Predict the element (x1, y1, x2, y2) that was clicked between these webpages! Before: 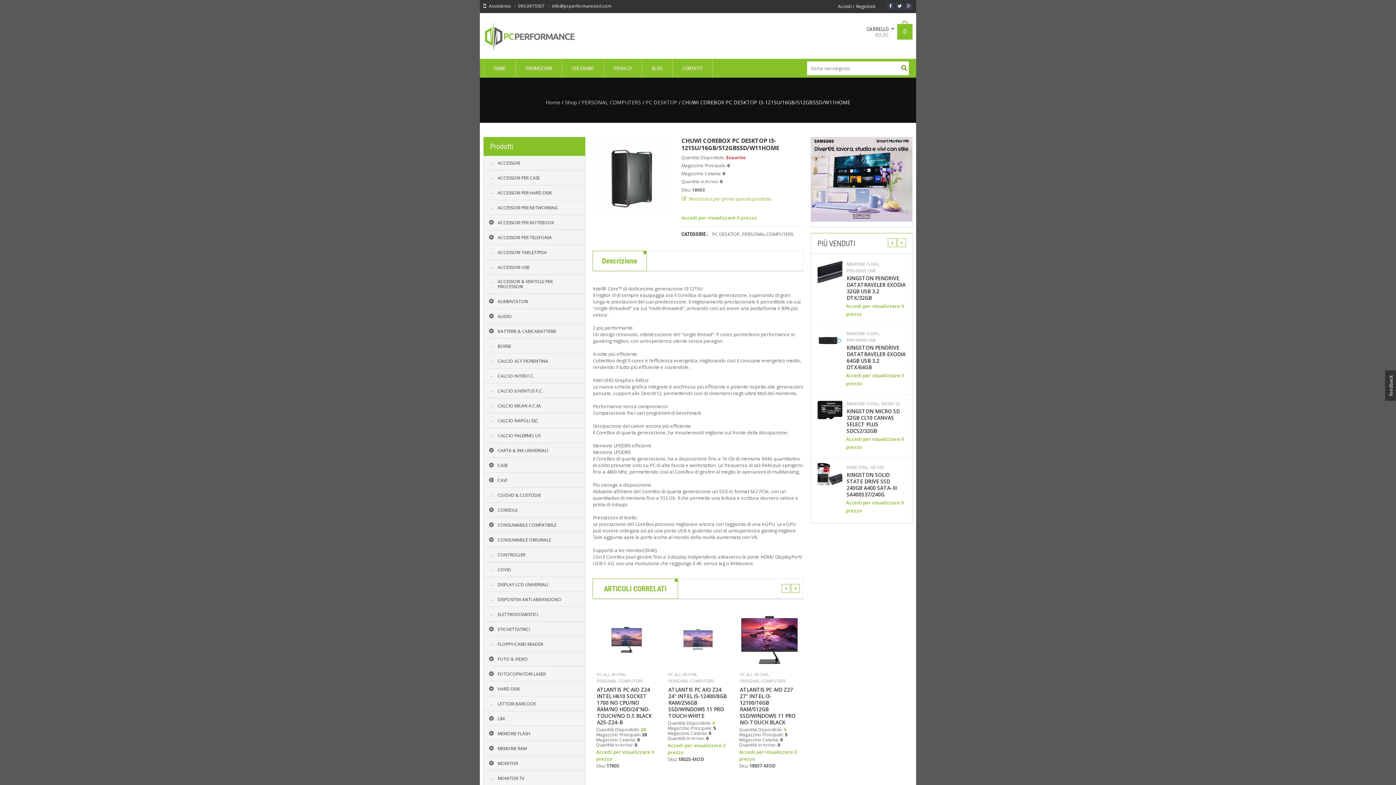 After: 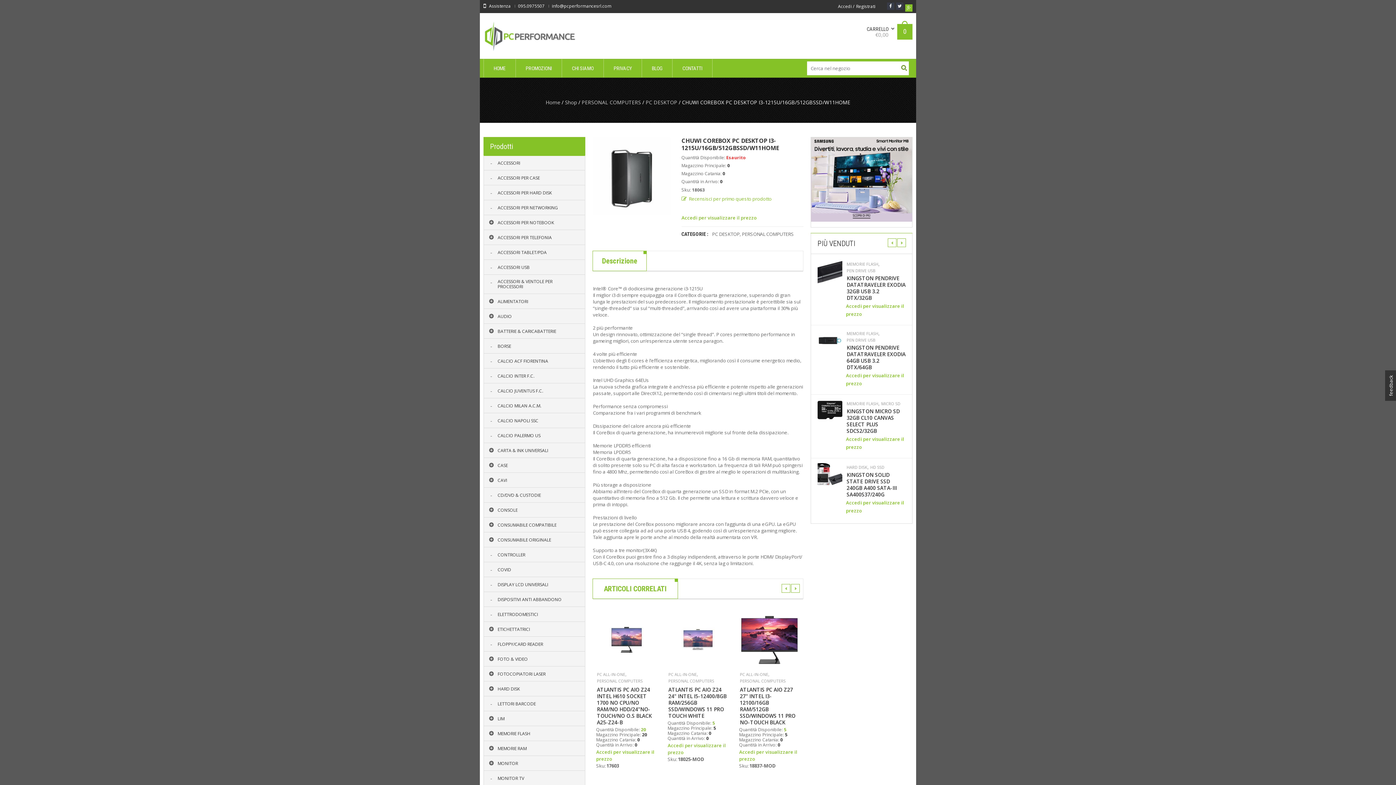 Action: bbox: (905, 2, 912, 9)